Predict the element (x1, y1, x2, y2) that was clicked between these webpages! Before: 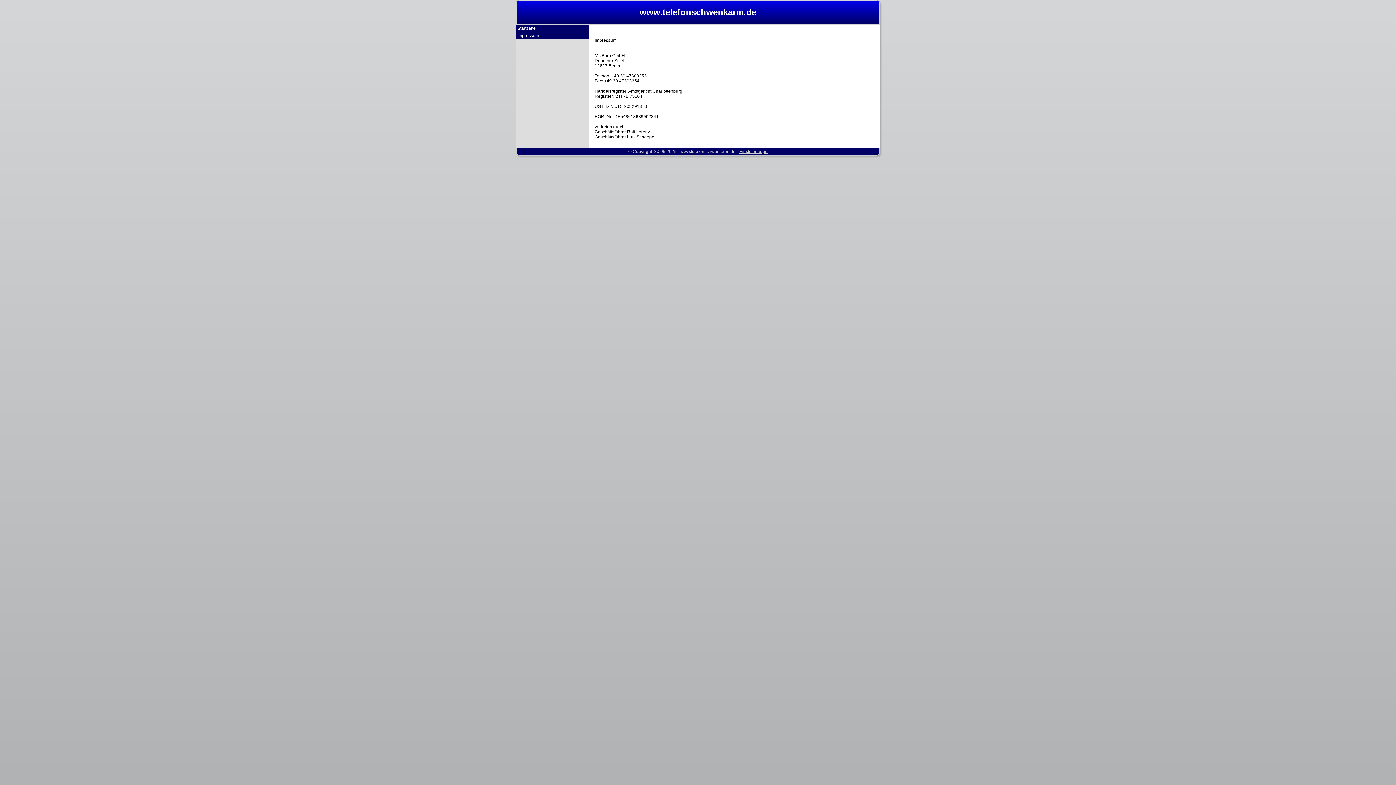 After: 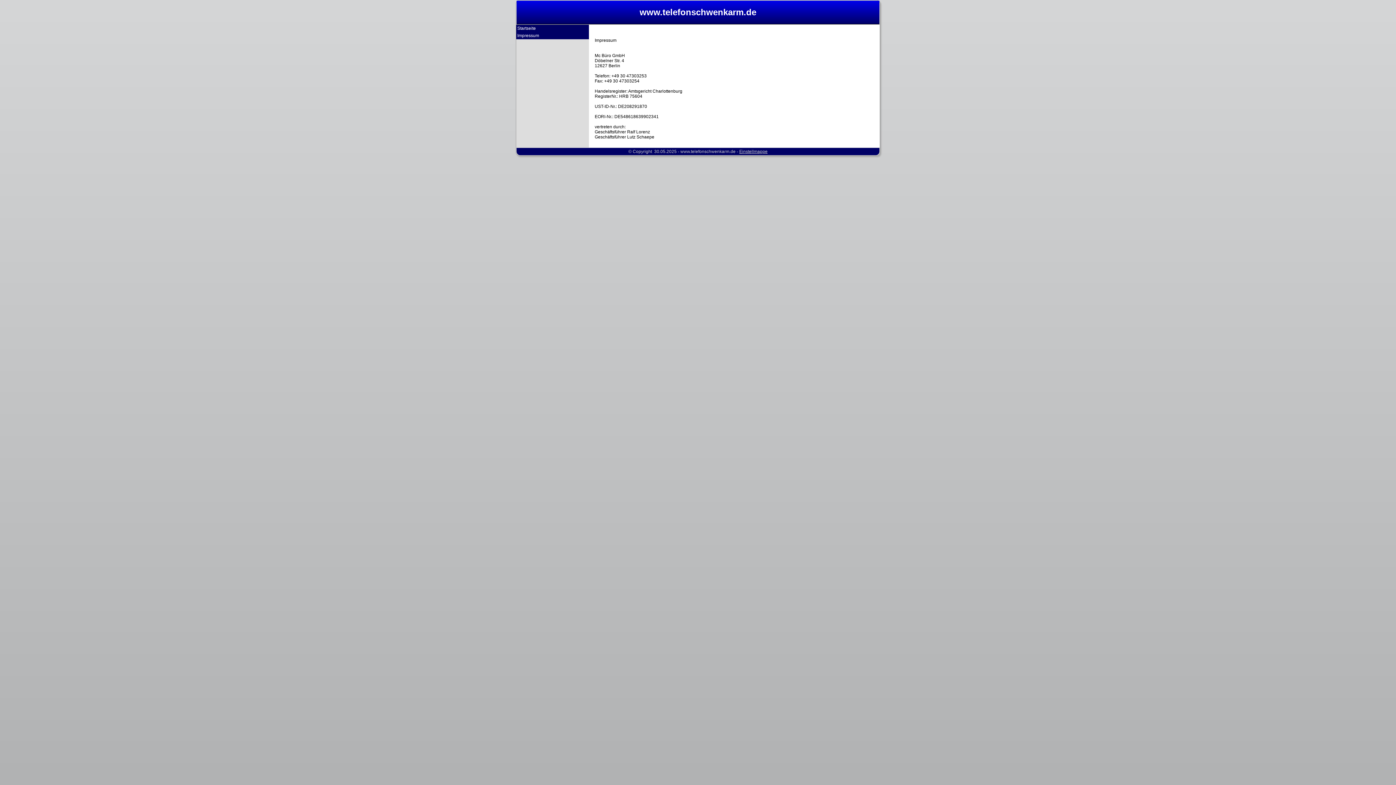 Action: label: Impressum bbox: (516, 32, 589, 39)